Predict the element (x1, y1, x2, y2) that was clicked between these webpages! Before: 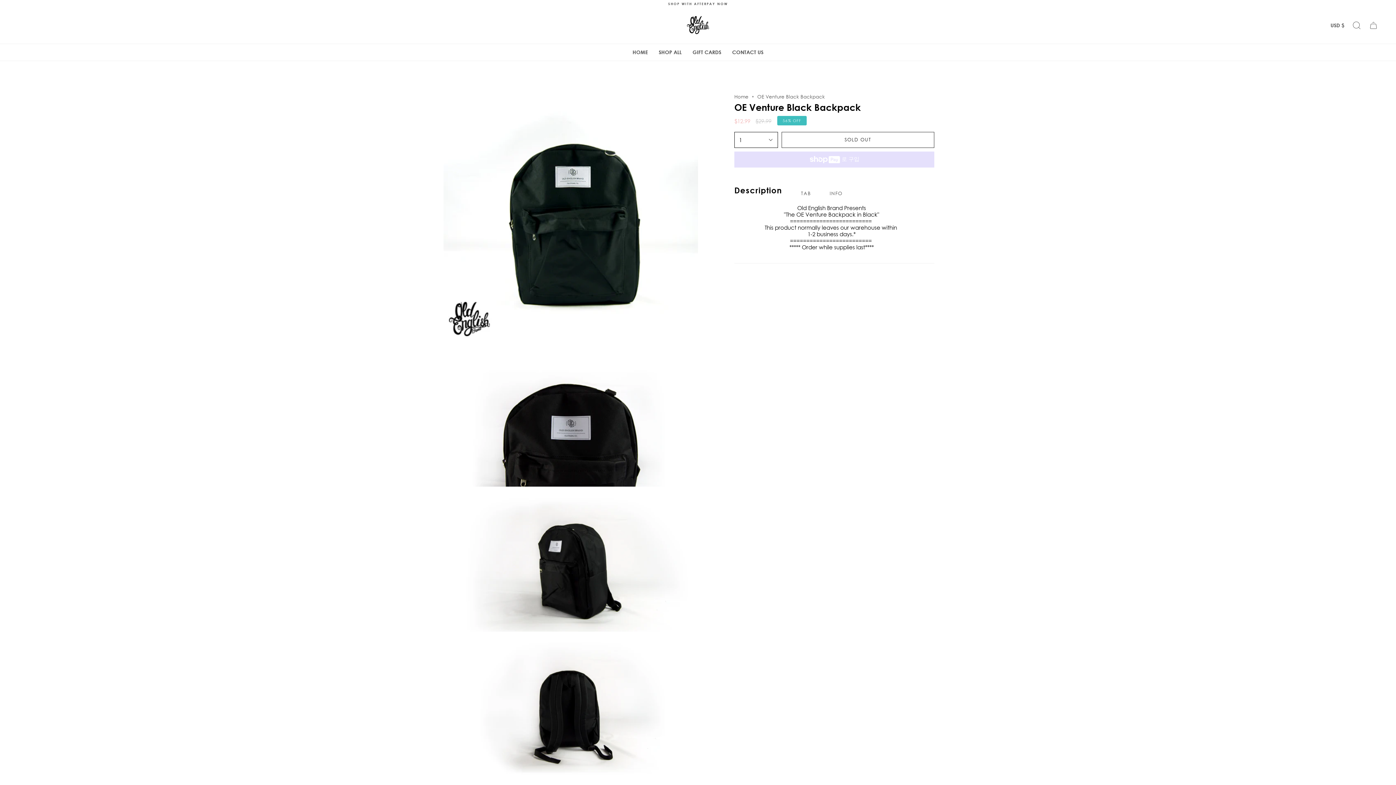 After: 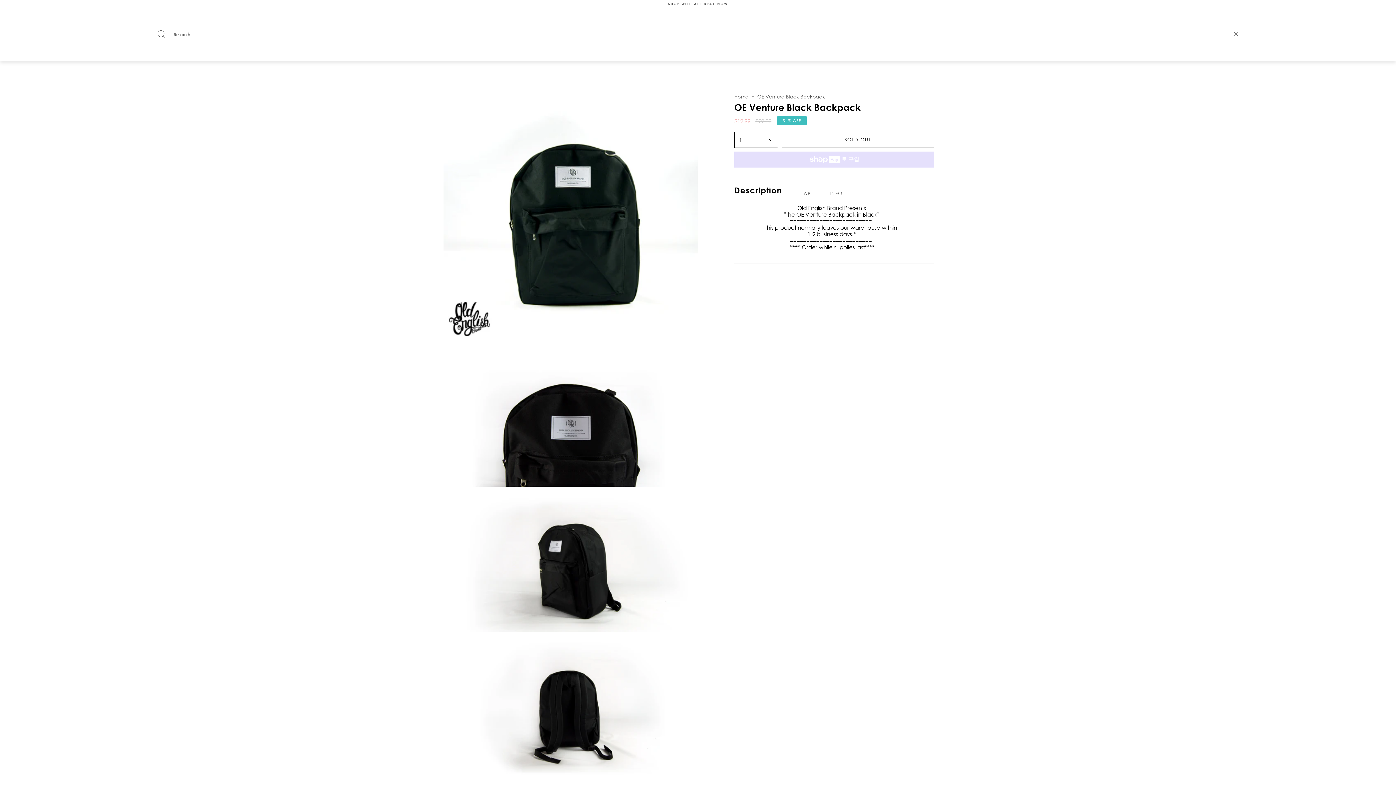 Action: label: Search bbox: (1348, 7, 1365, 43)